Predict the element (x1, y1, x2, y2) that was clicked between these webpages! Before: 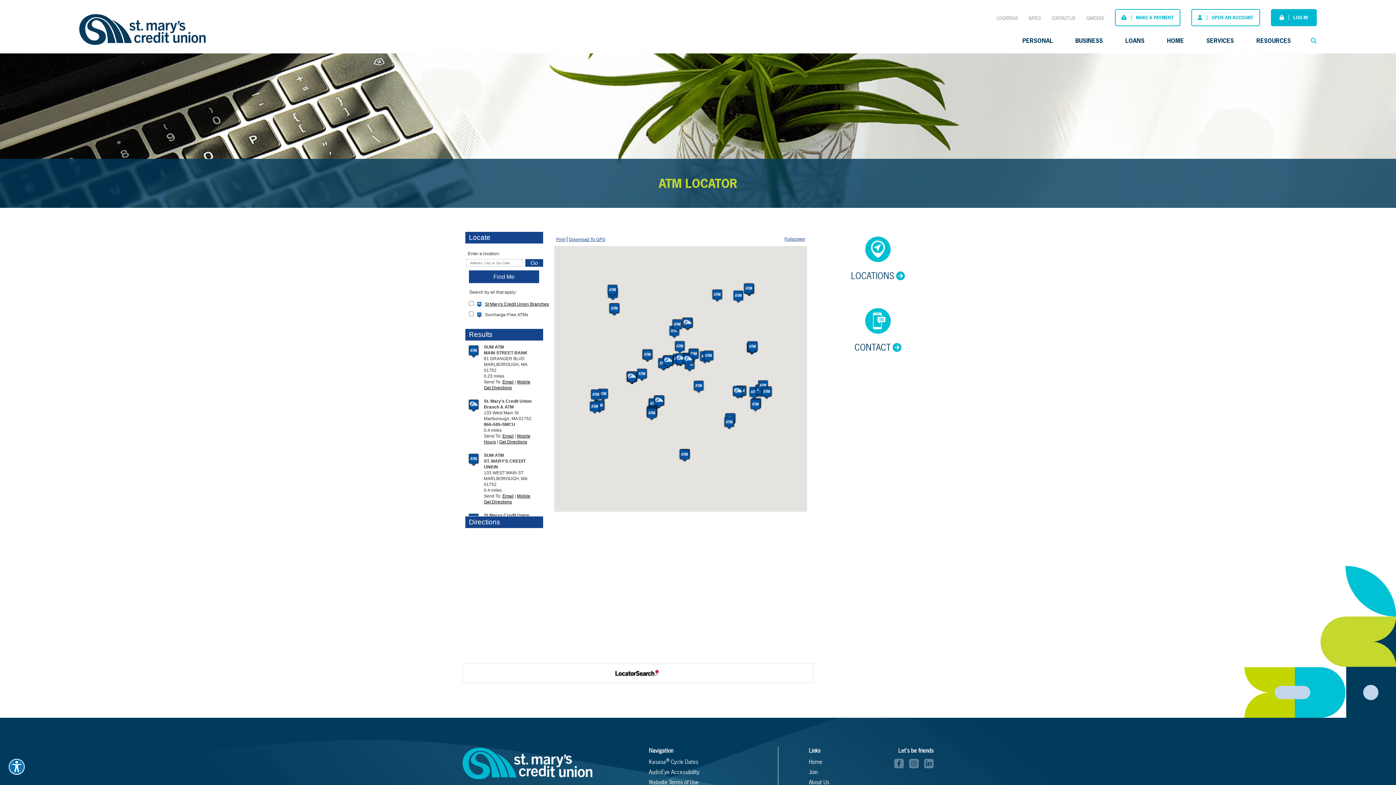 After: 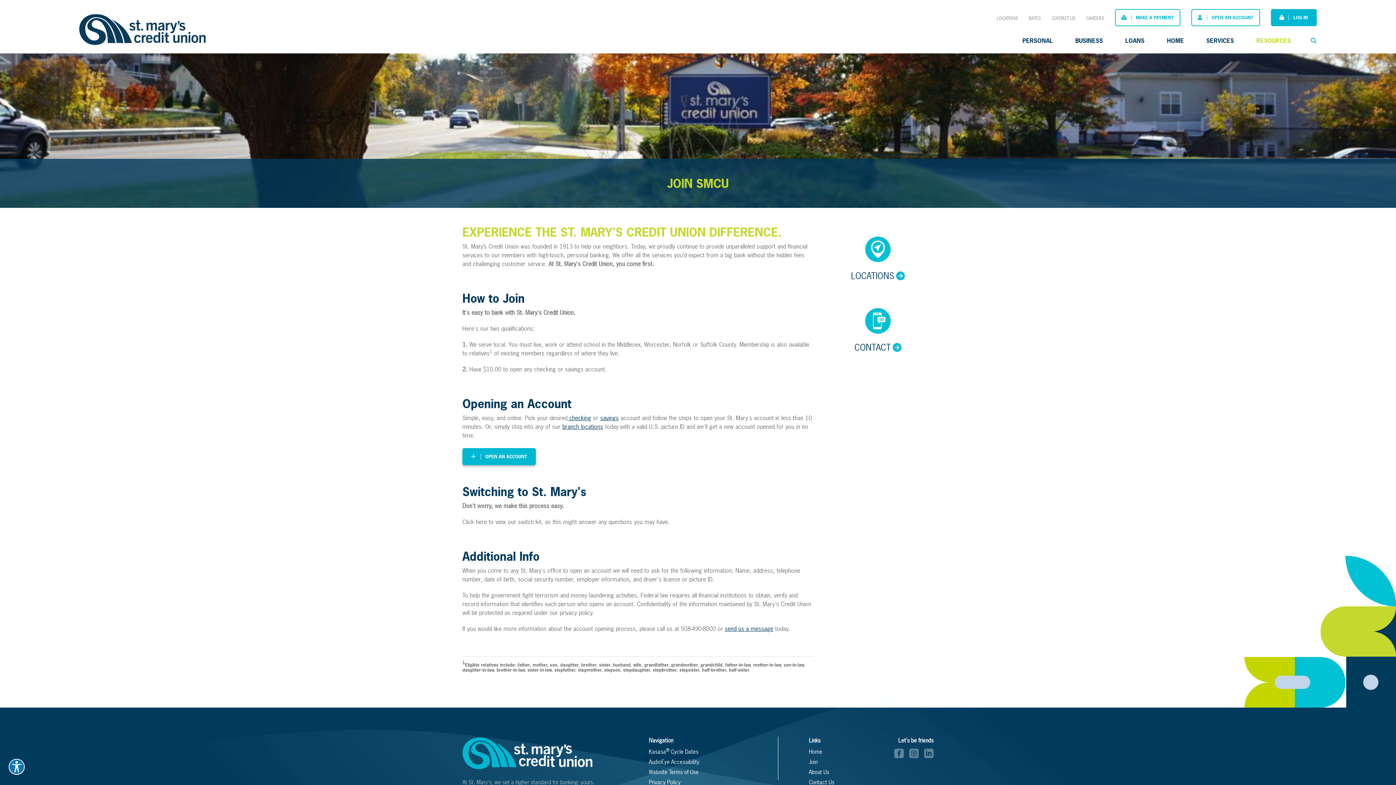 Action: label: Join bbox: (809, 769, 817, 776)